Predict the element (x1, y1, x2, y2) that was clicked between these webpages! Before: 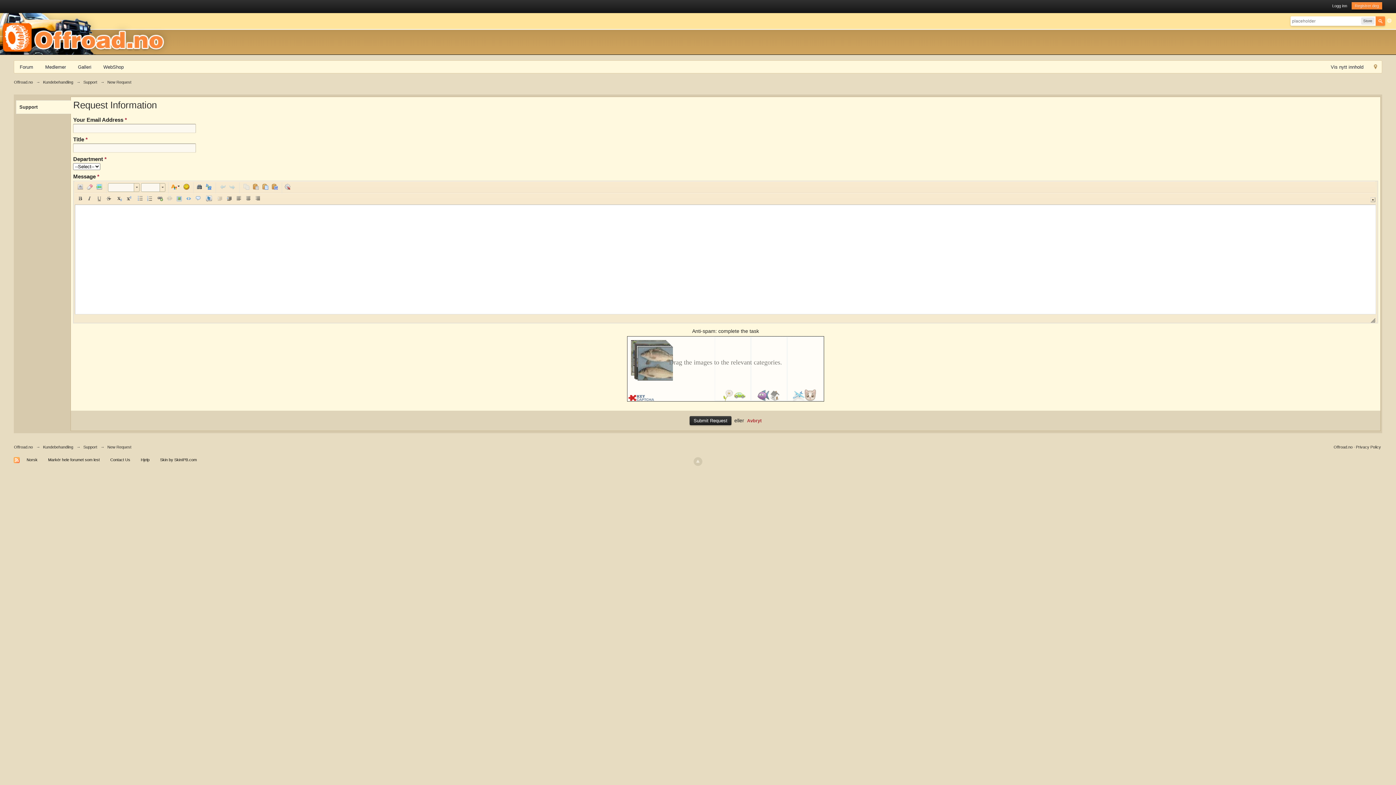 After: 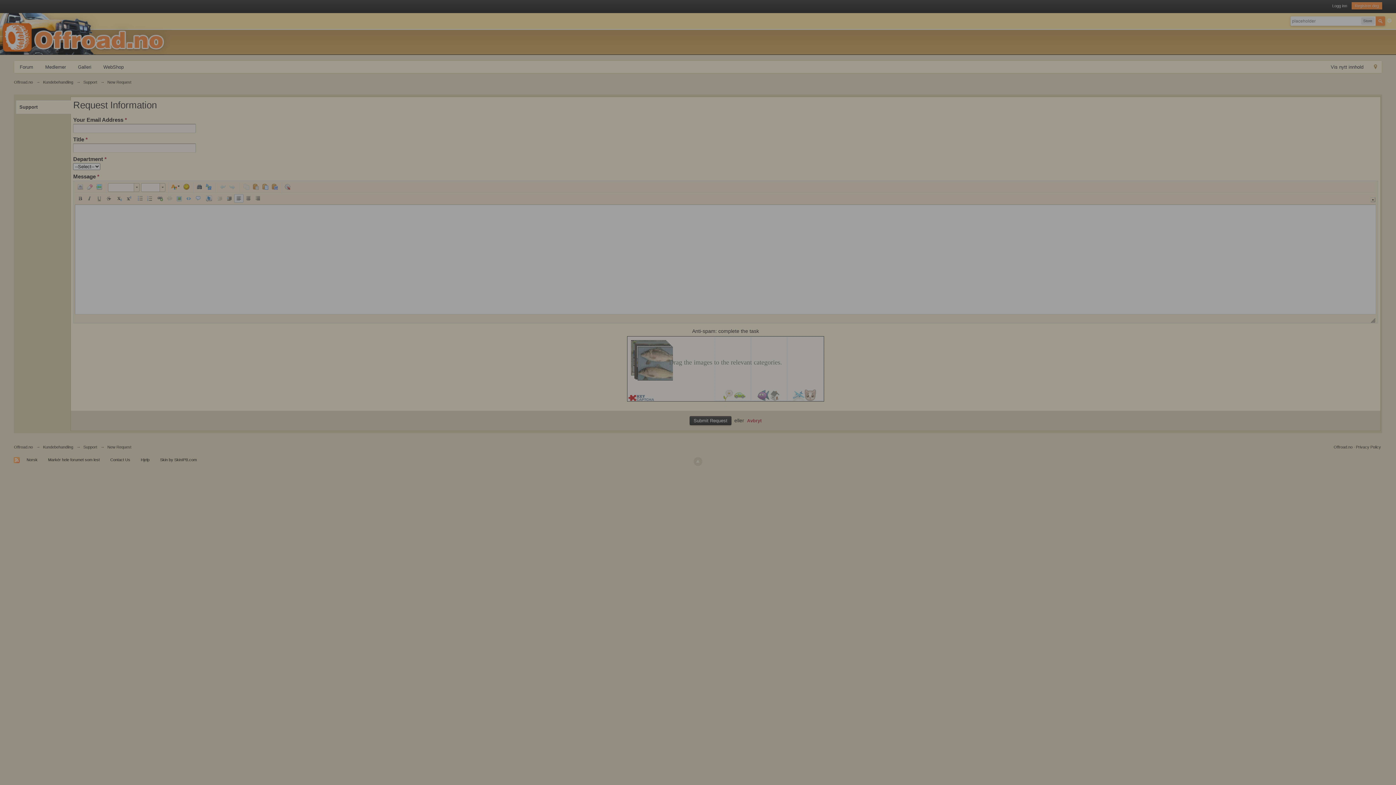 Action: label:   bbox: (194, 182, 204, 191)